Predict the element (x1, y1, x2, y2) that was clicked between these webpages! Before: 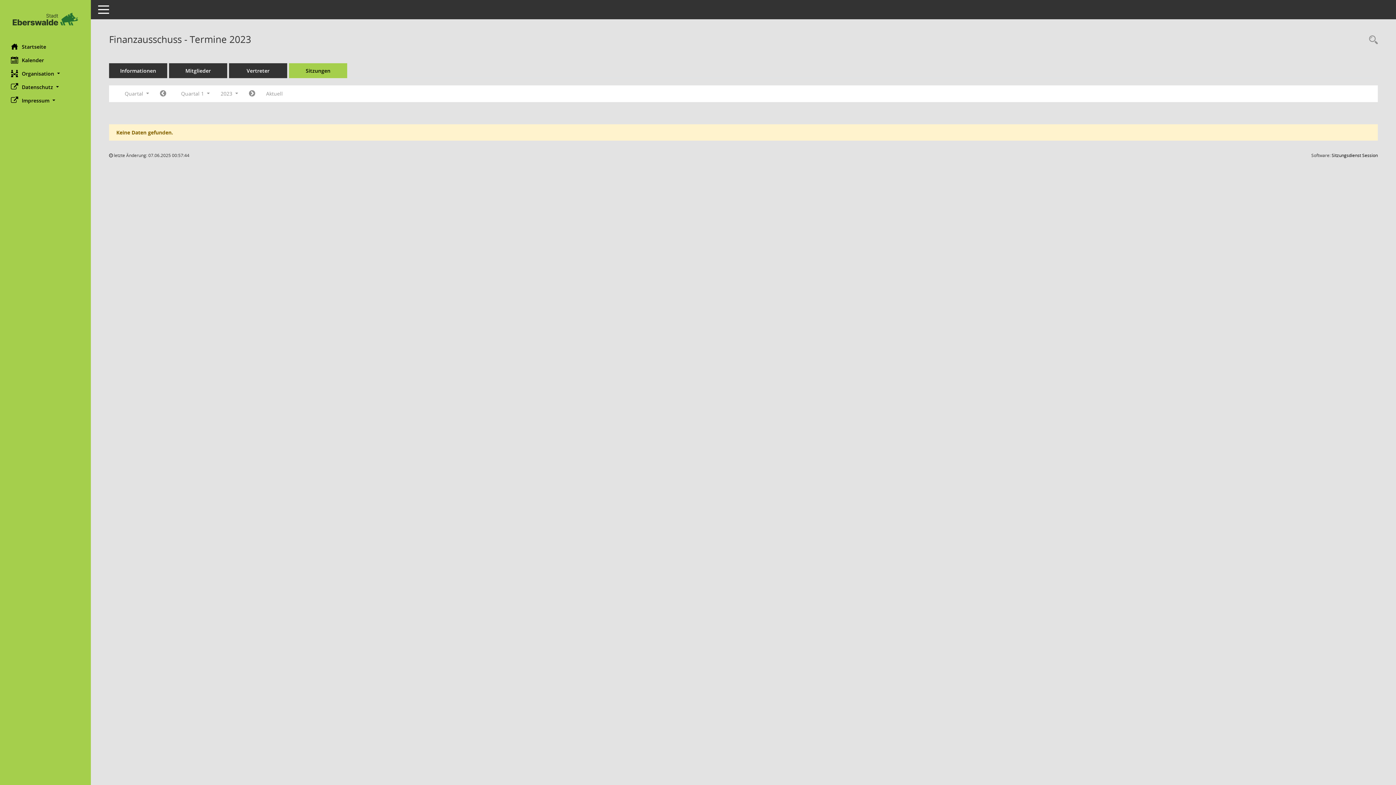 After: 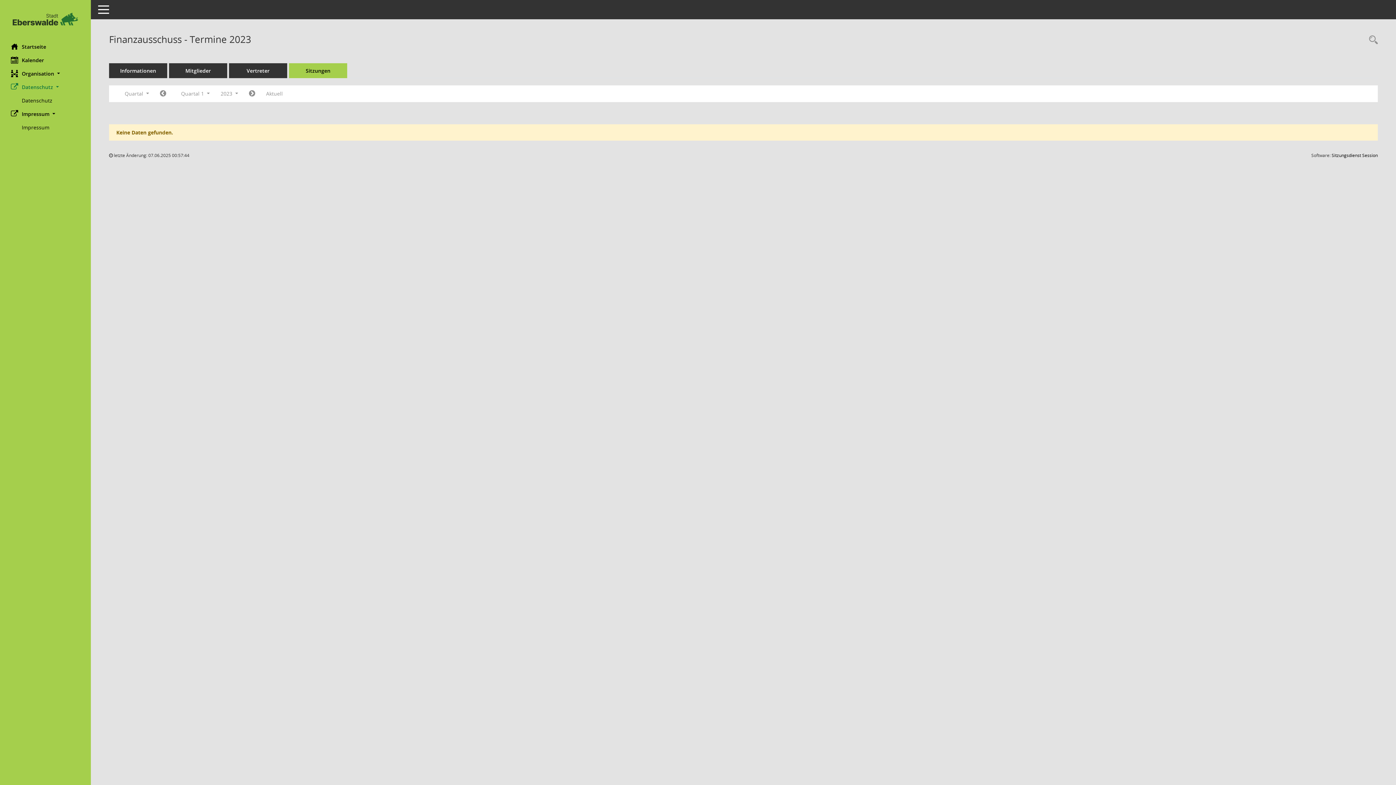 Action: bbox: (0, 80, 90, 93) label: Datenschutz 